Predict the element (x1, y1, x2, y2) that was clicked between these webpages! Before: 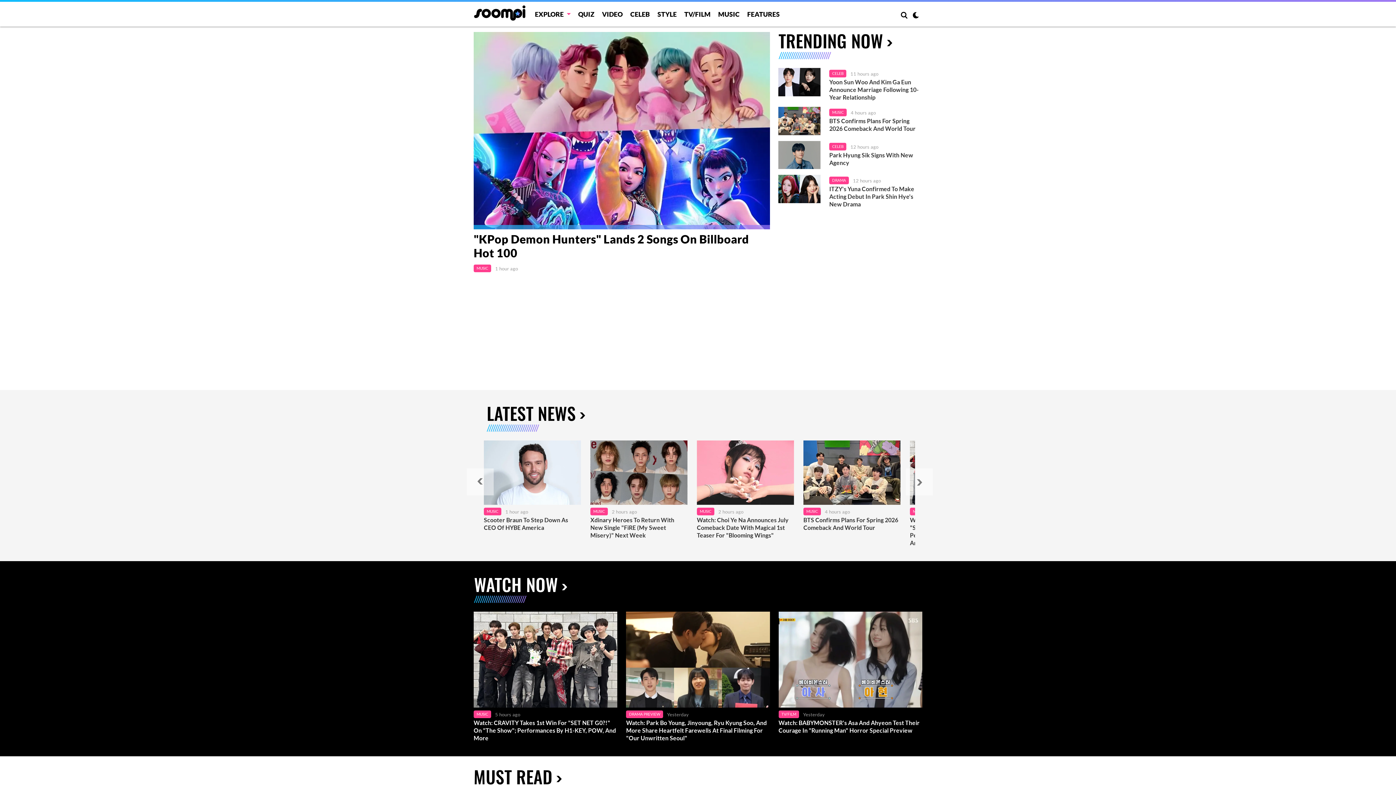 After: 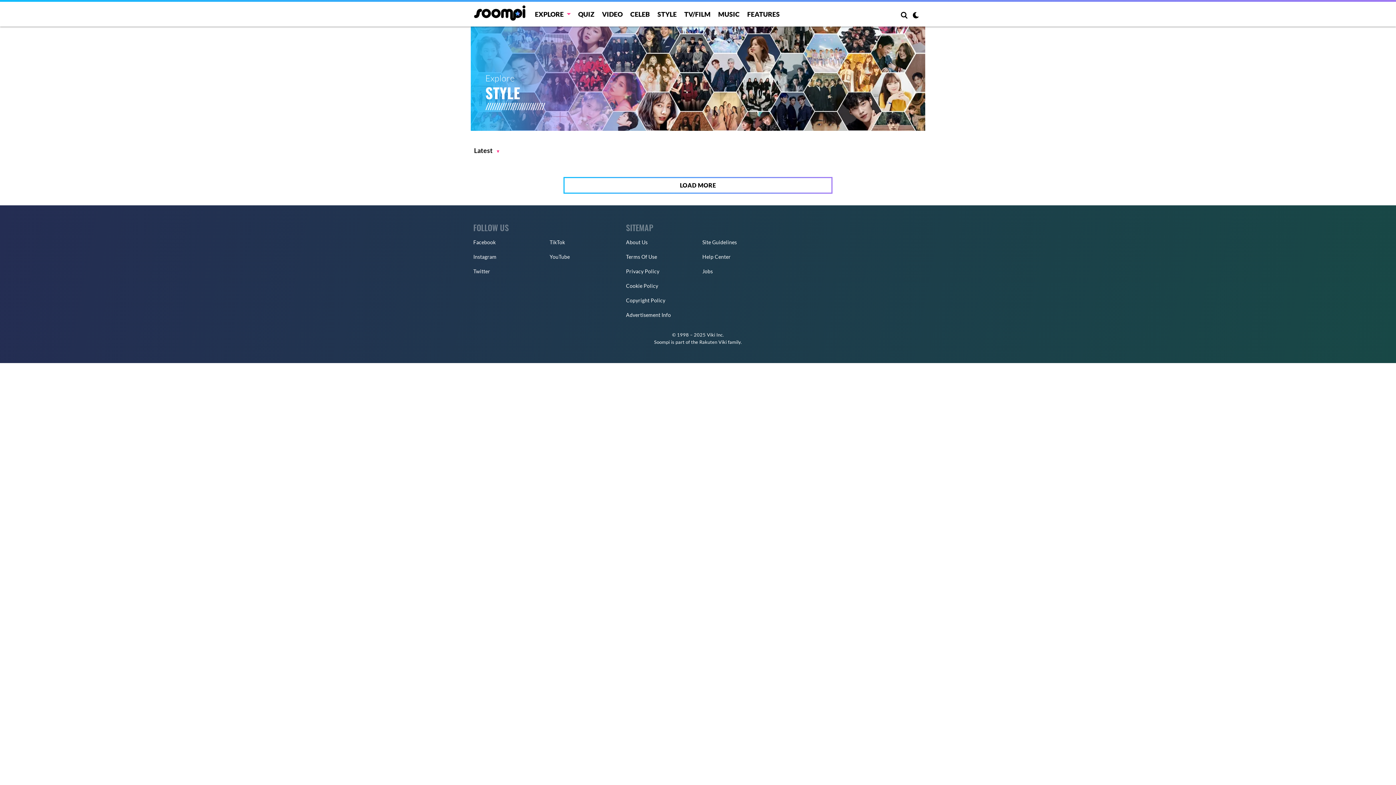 Action: label: STYLE bbox: (657, 10, 676, 18)